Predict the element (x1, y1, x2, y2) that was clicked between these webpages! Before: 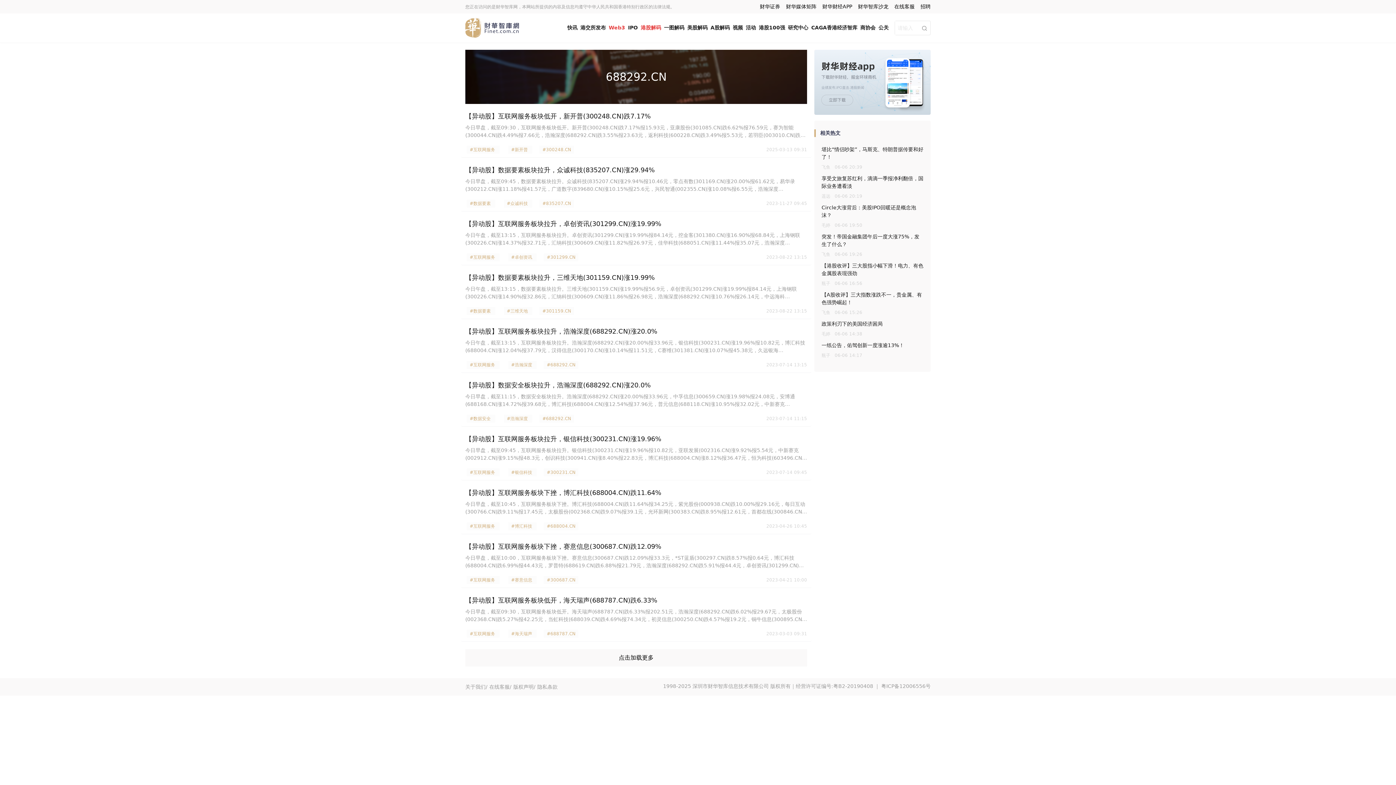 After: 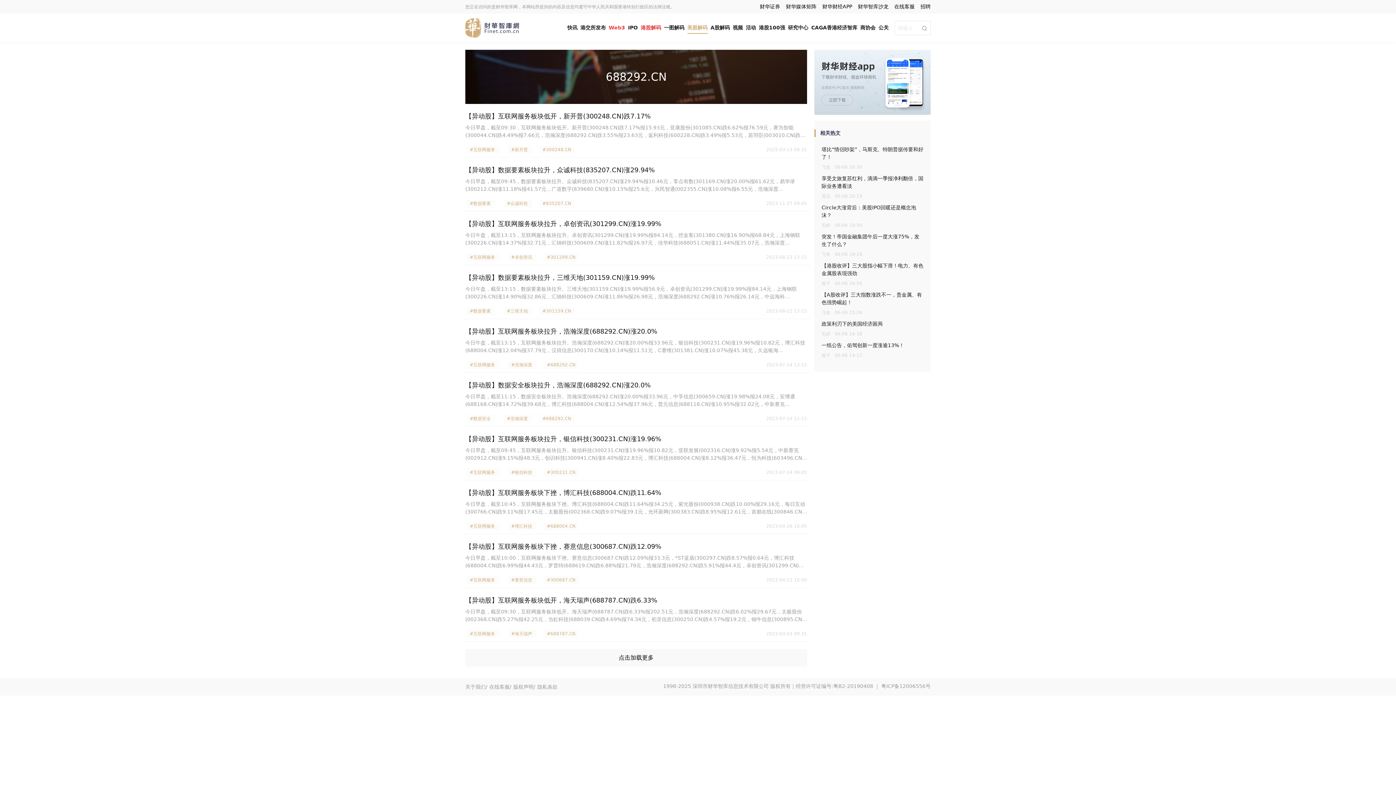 Action: bbox: (687, 22, 707, 33) label: 美股解码